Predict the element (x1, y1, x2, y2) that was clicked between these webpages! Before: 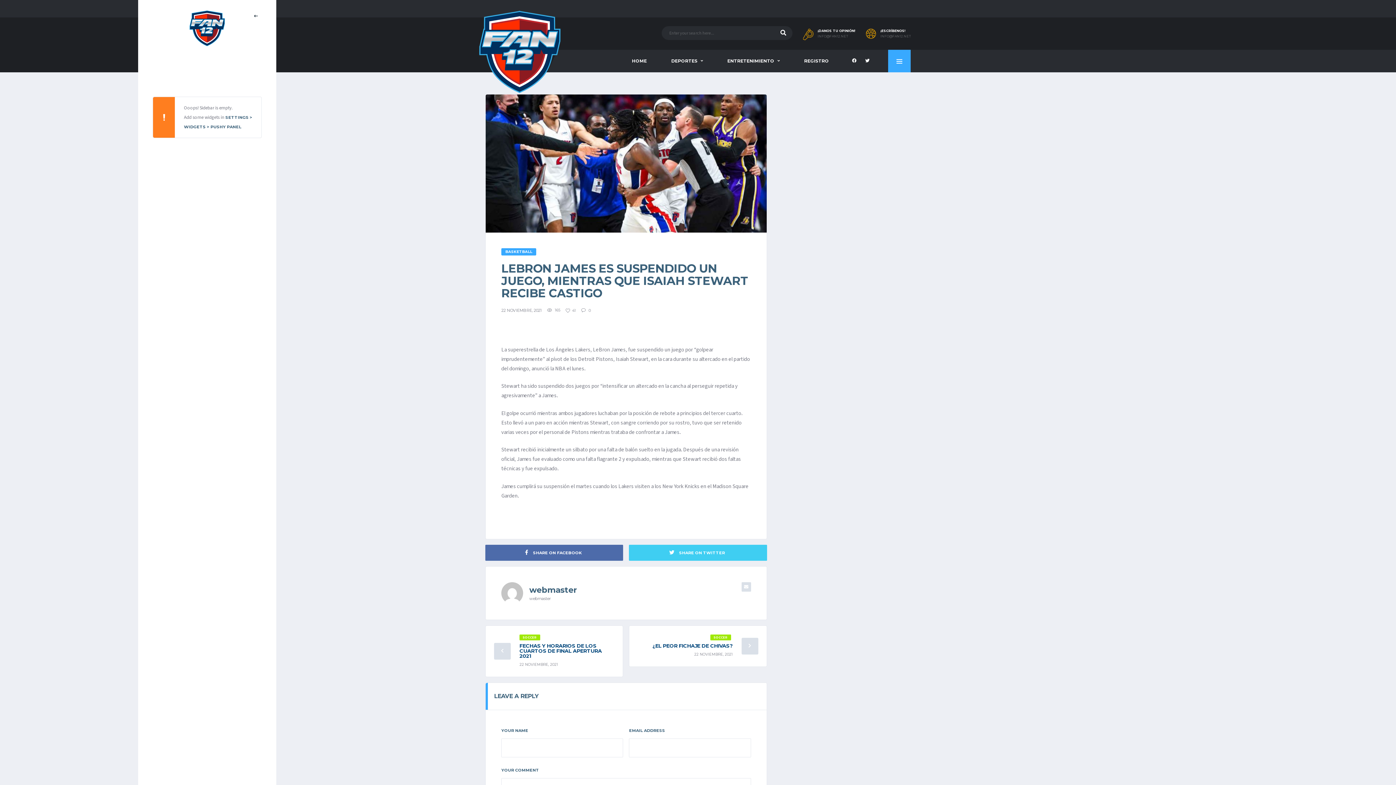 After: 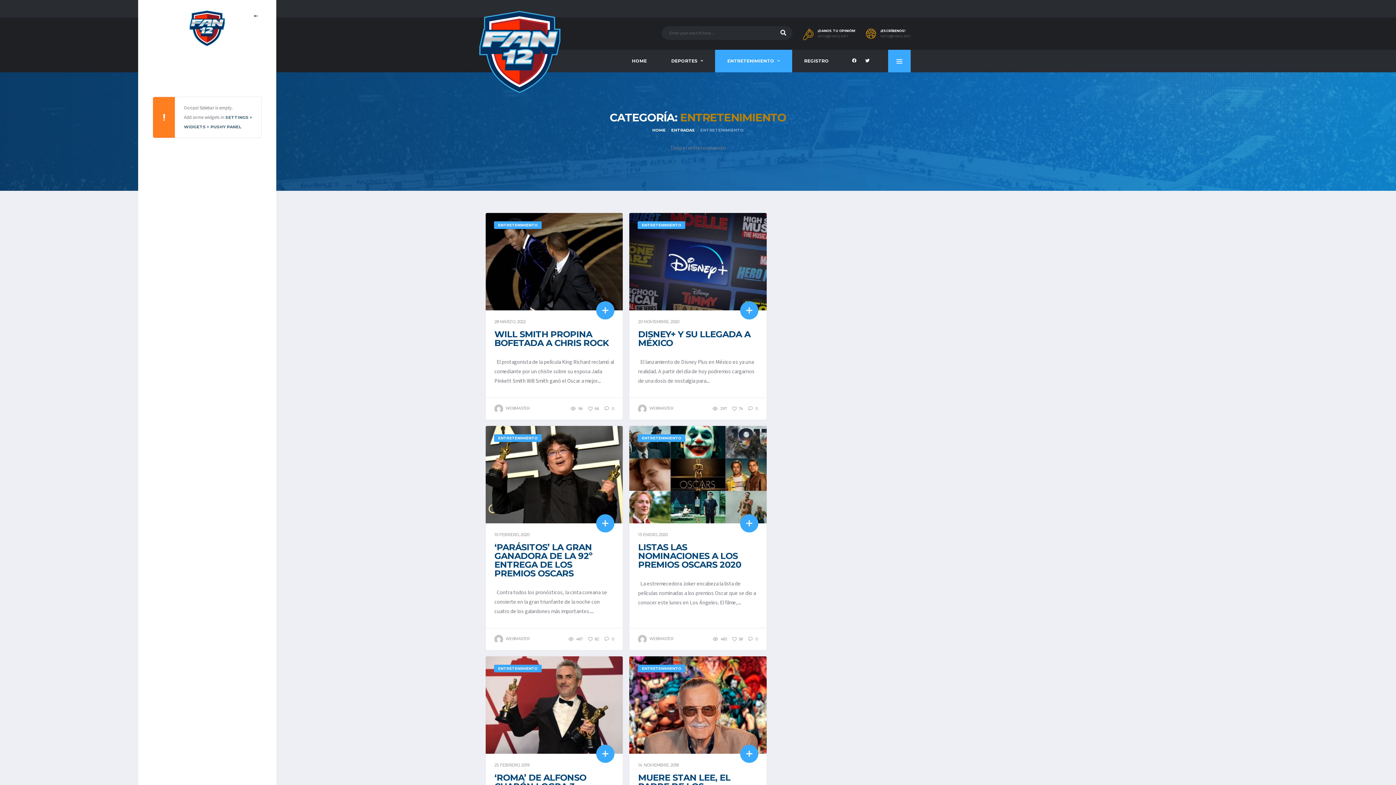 Action: bbox: (715, 49, 792, 72) label: ENTRETENIMIENTO